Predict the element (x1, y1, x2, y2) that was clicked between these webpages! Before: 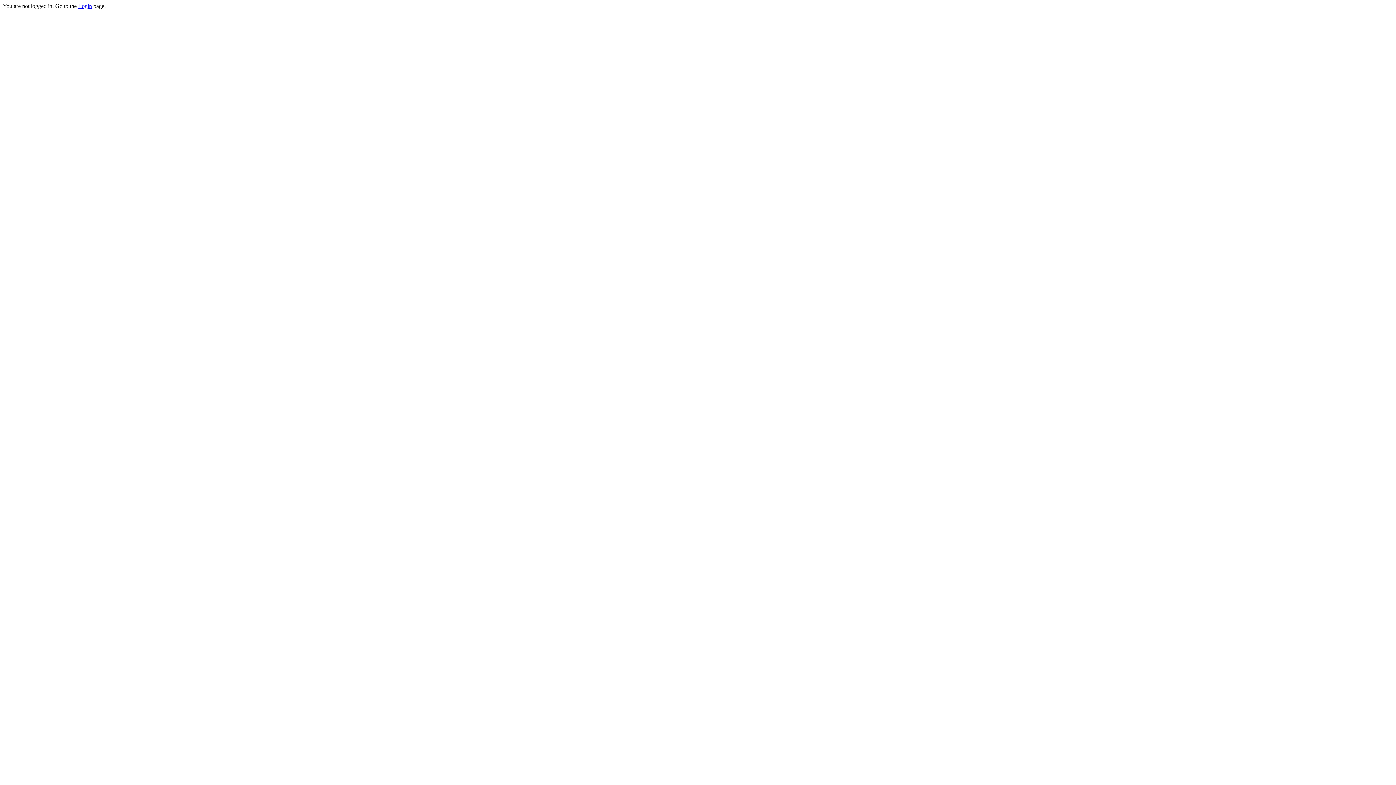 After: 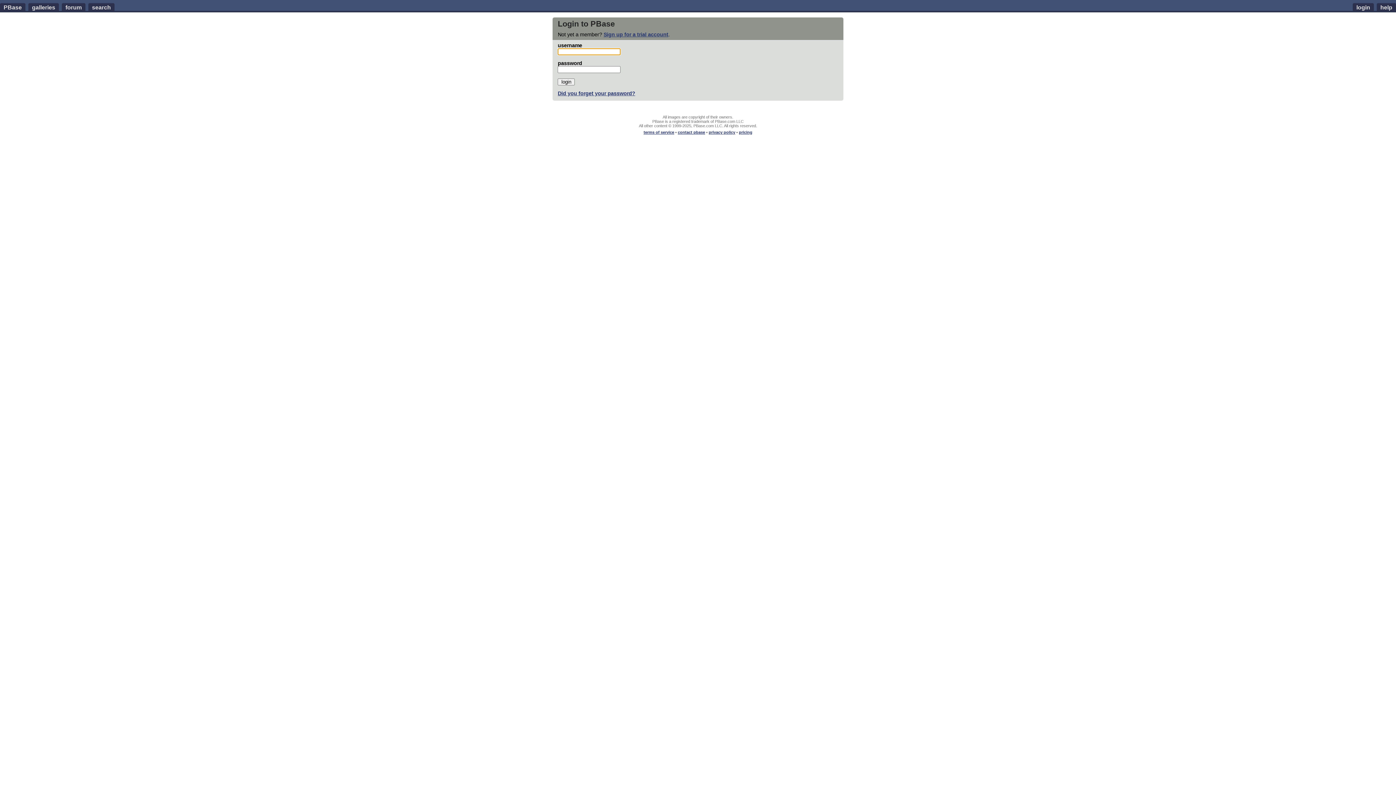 Action: label: Login bbox: (78, 2, 92, 9)